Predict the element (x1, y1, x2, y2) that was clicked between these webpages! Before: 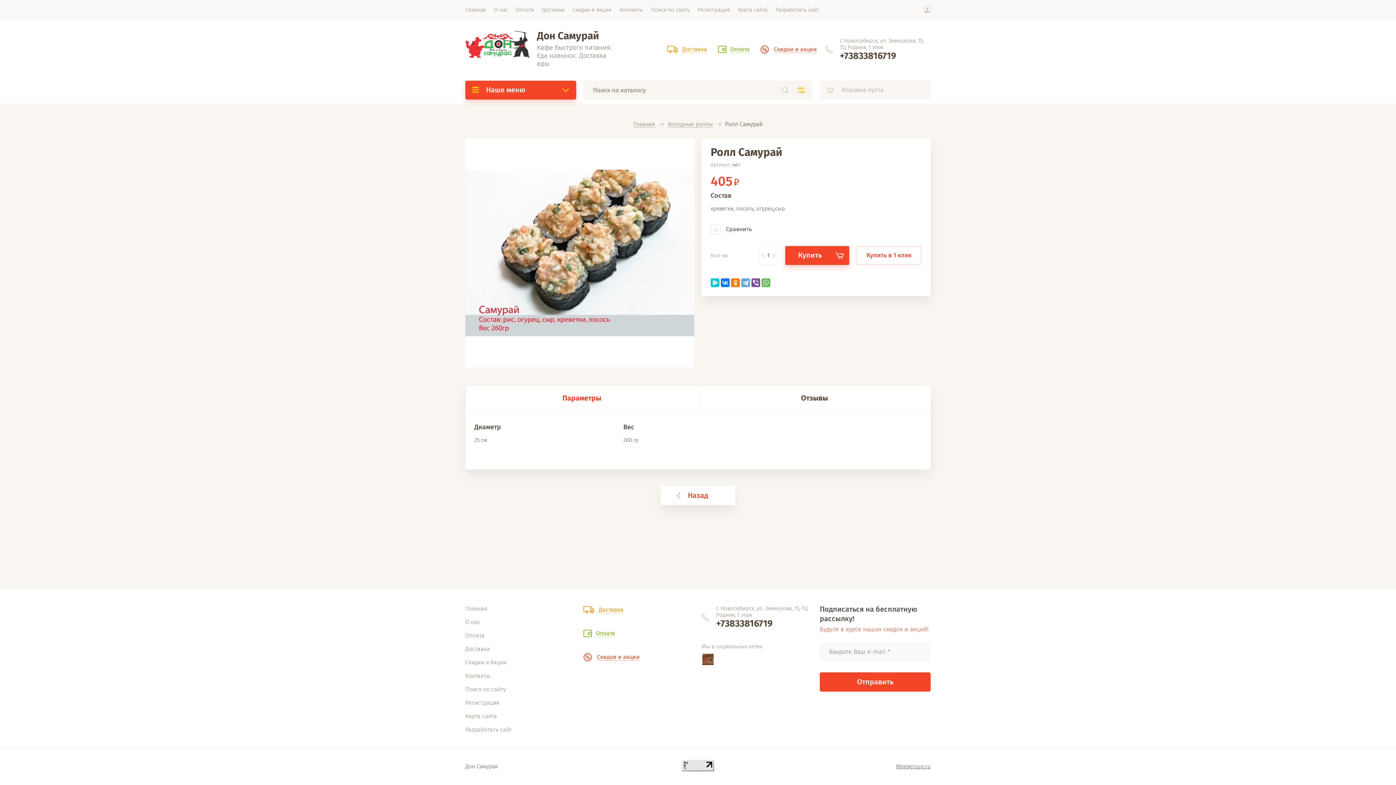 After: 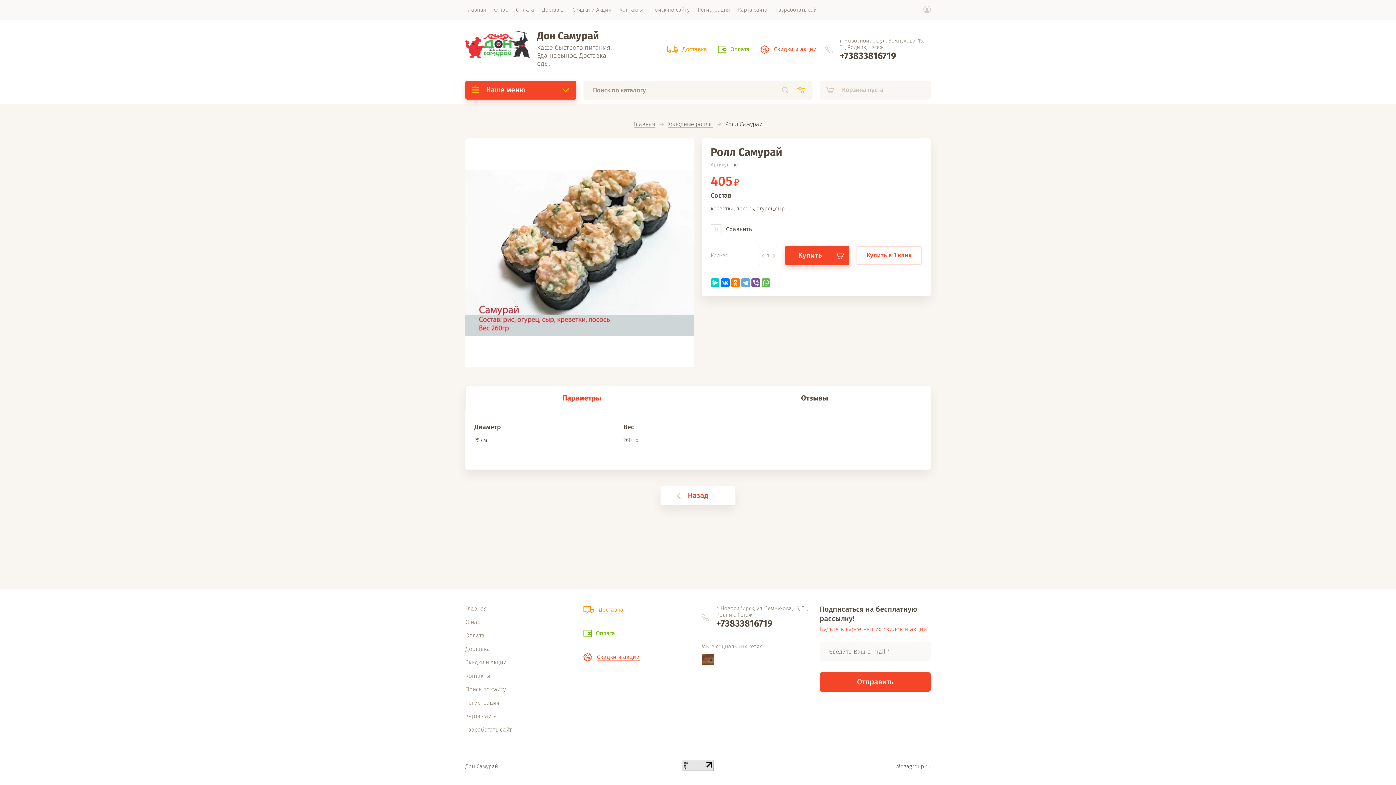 Action: label: +73833816719 bbox: (716, 618, 772, 629)